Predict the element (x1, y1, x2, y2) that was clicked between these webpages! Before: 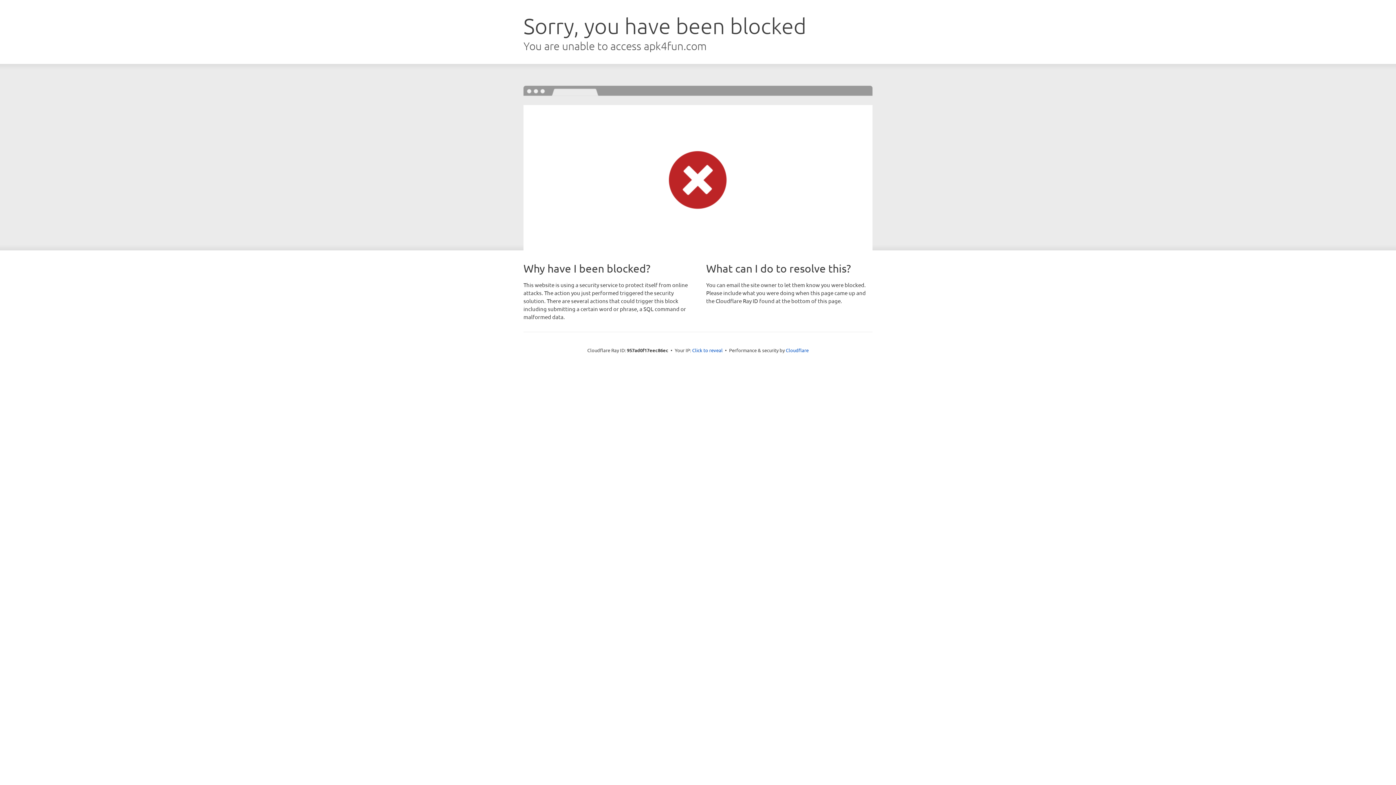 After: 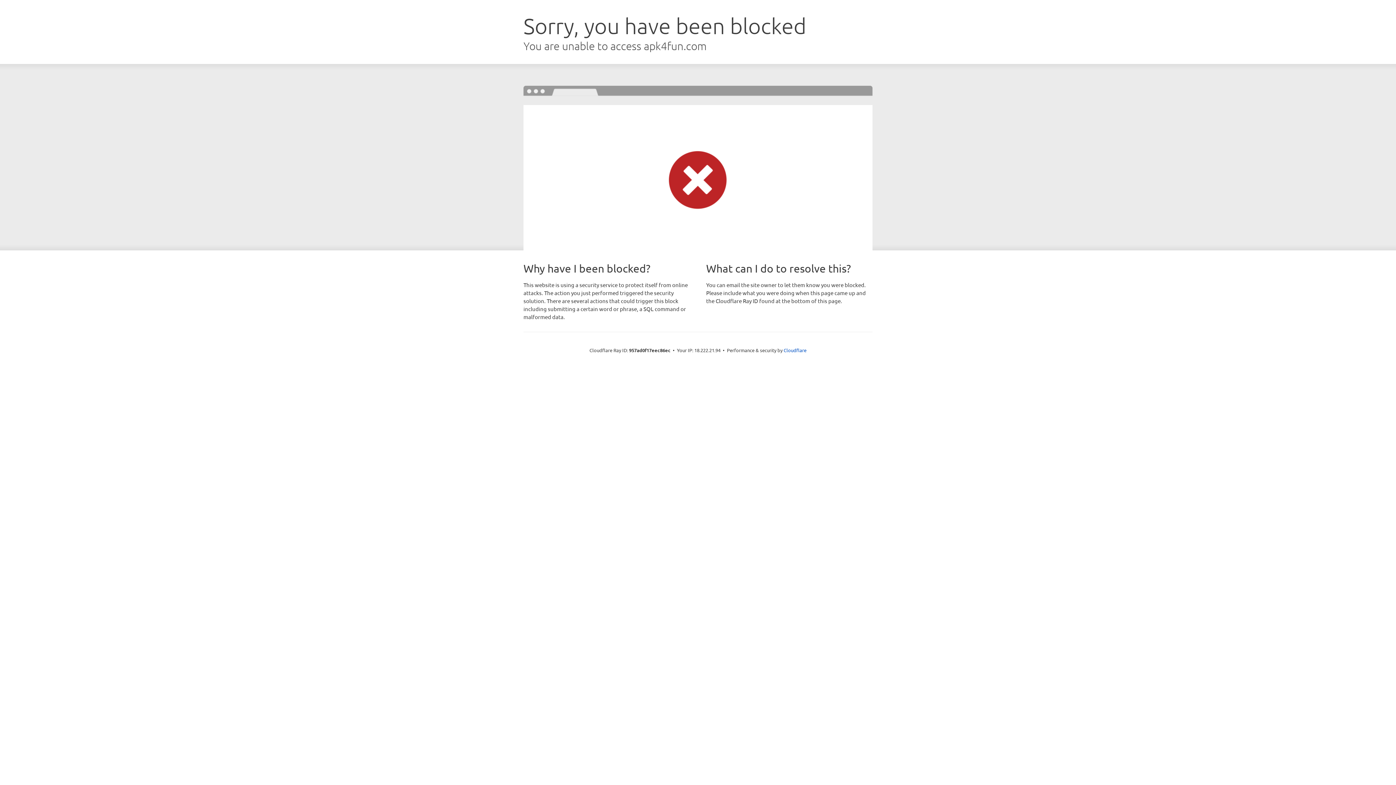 Action: label: Click to reveal bbox: (692, 346, 722, 353)